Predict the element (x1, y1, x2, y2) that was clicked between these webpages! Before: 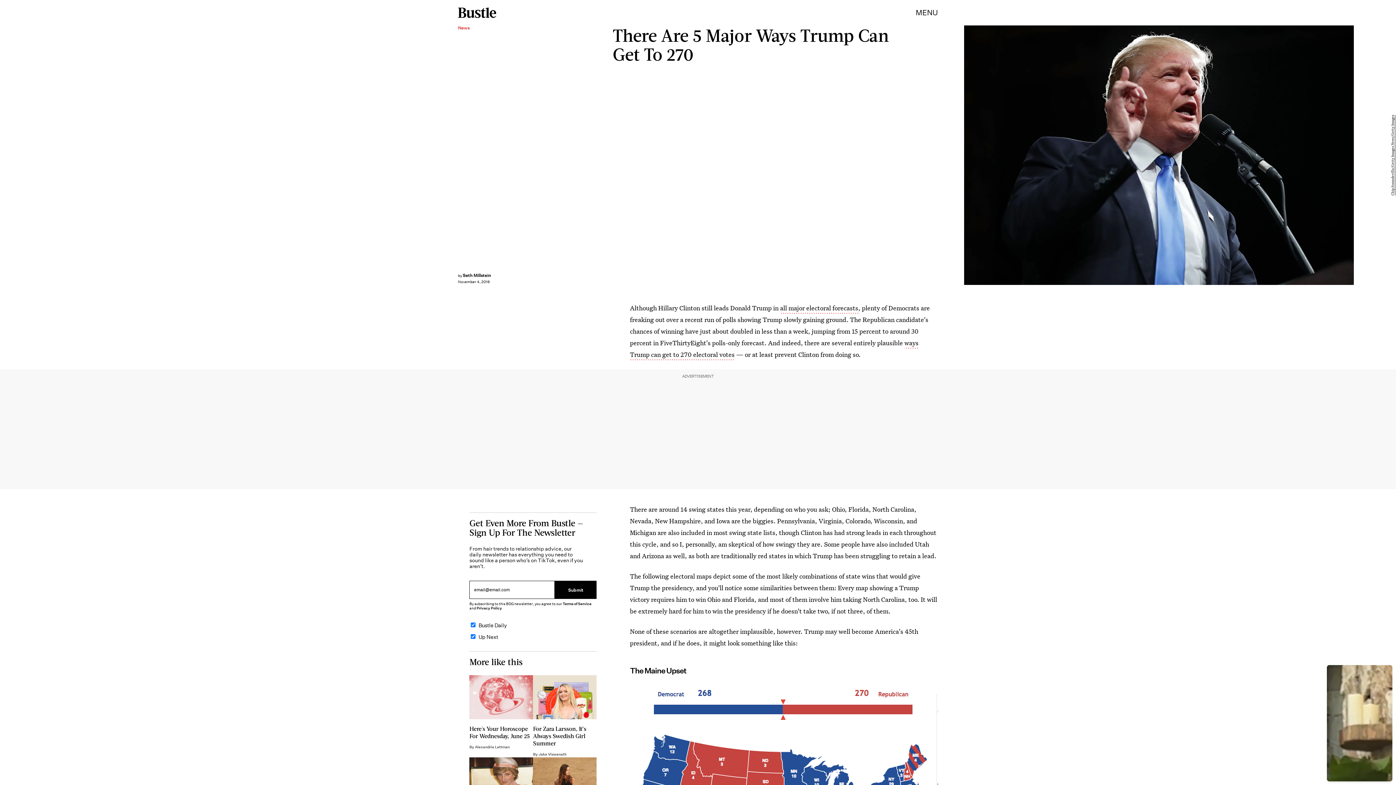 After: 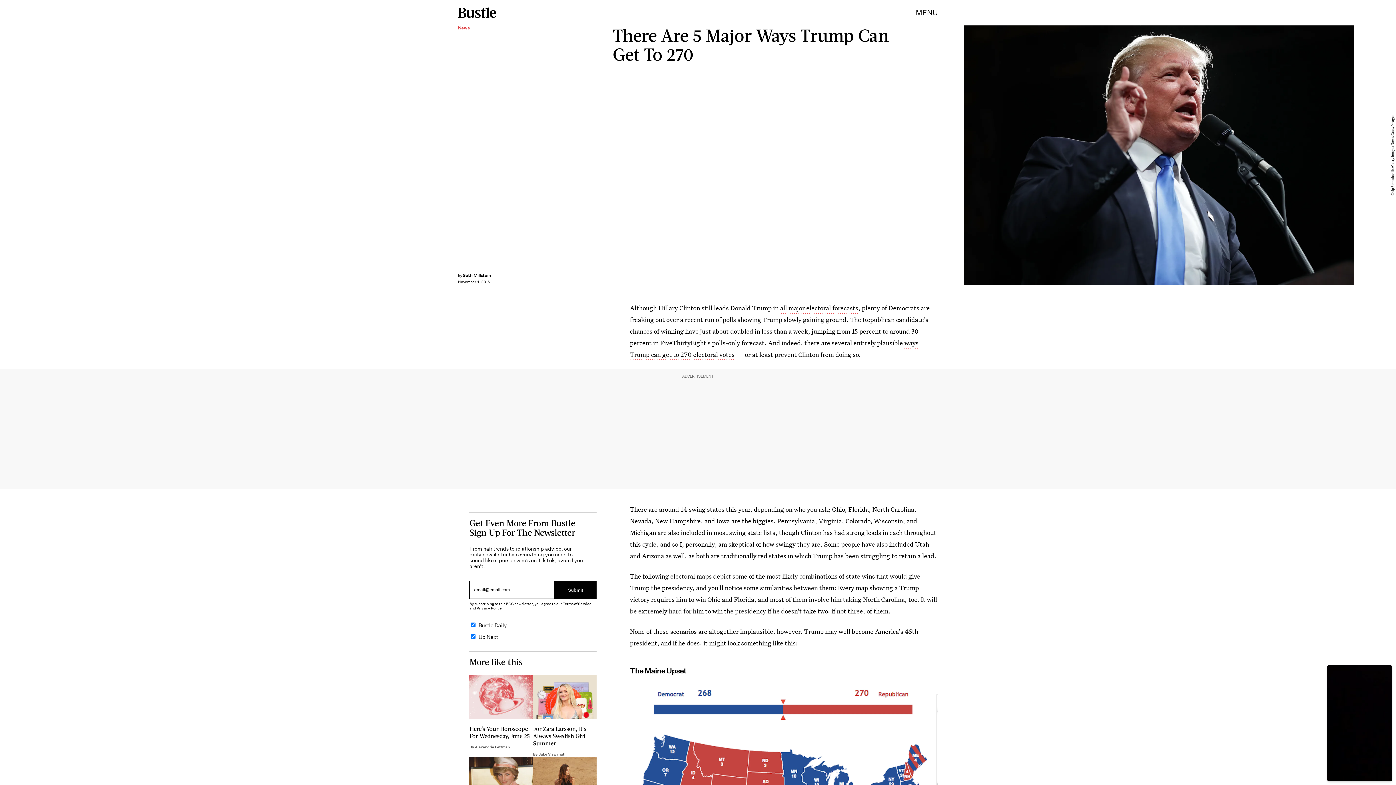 Action: bbox: (562, 601, 591, 606) label: Terms of Service